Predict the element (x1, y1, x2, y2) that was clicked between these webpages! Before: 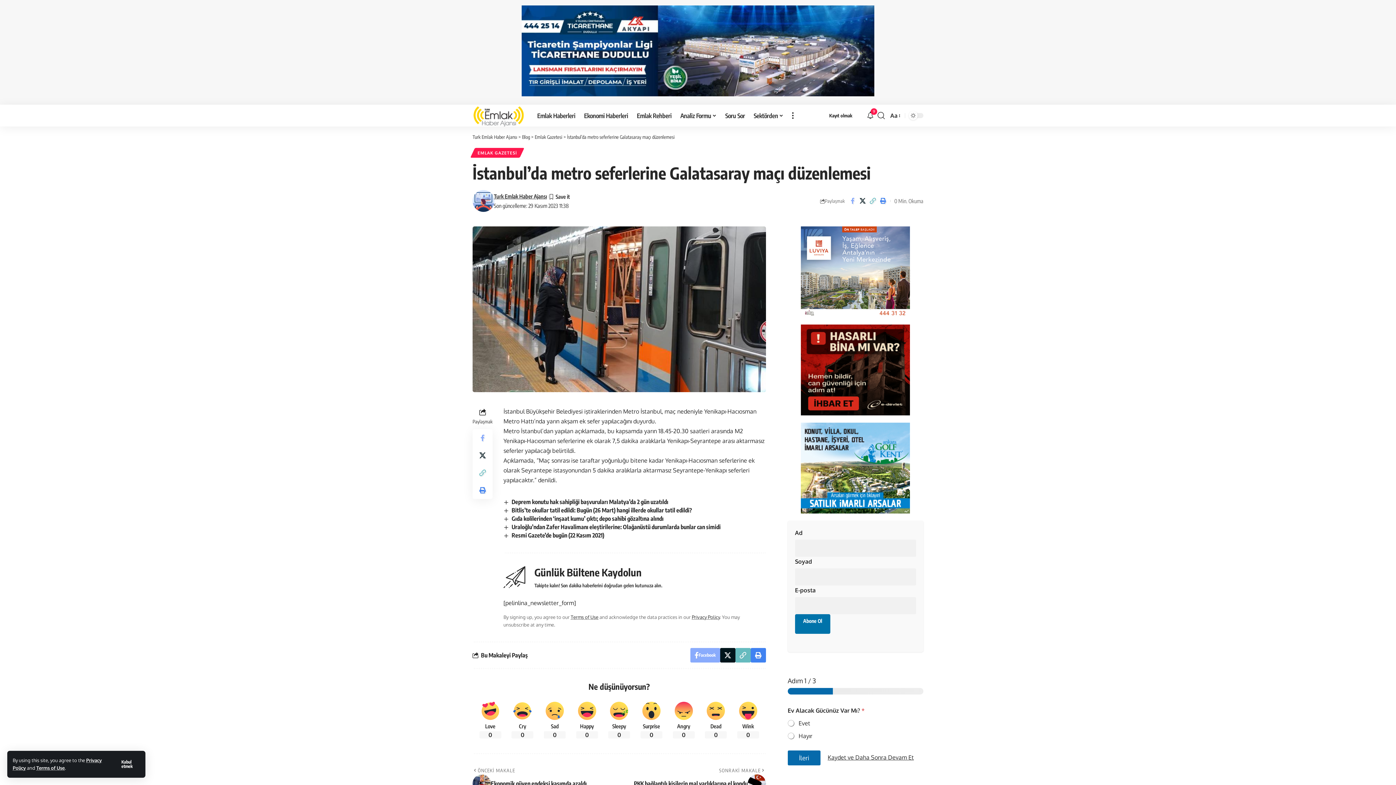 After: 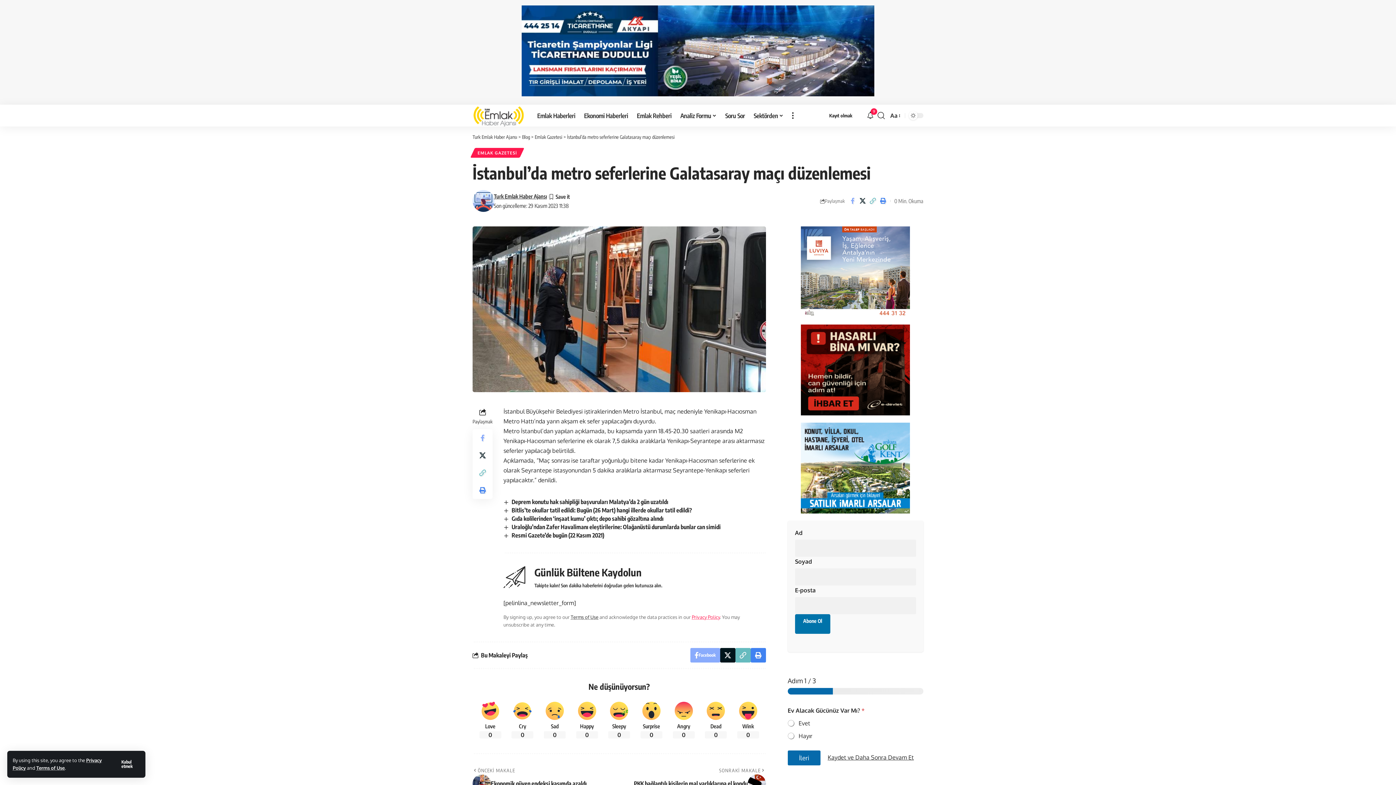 Action: bbox: (692, 614, 720, 620) label: Privacy Policy